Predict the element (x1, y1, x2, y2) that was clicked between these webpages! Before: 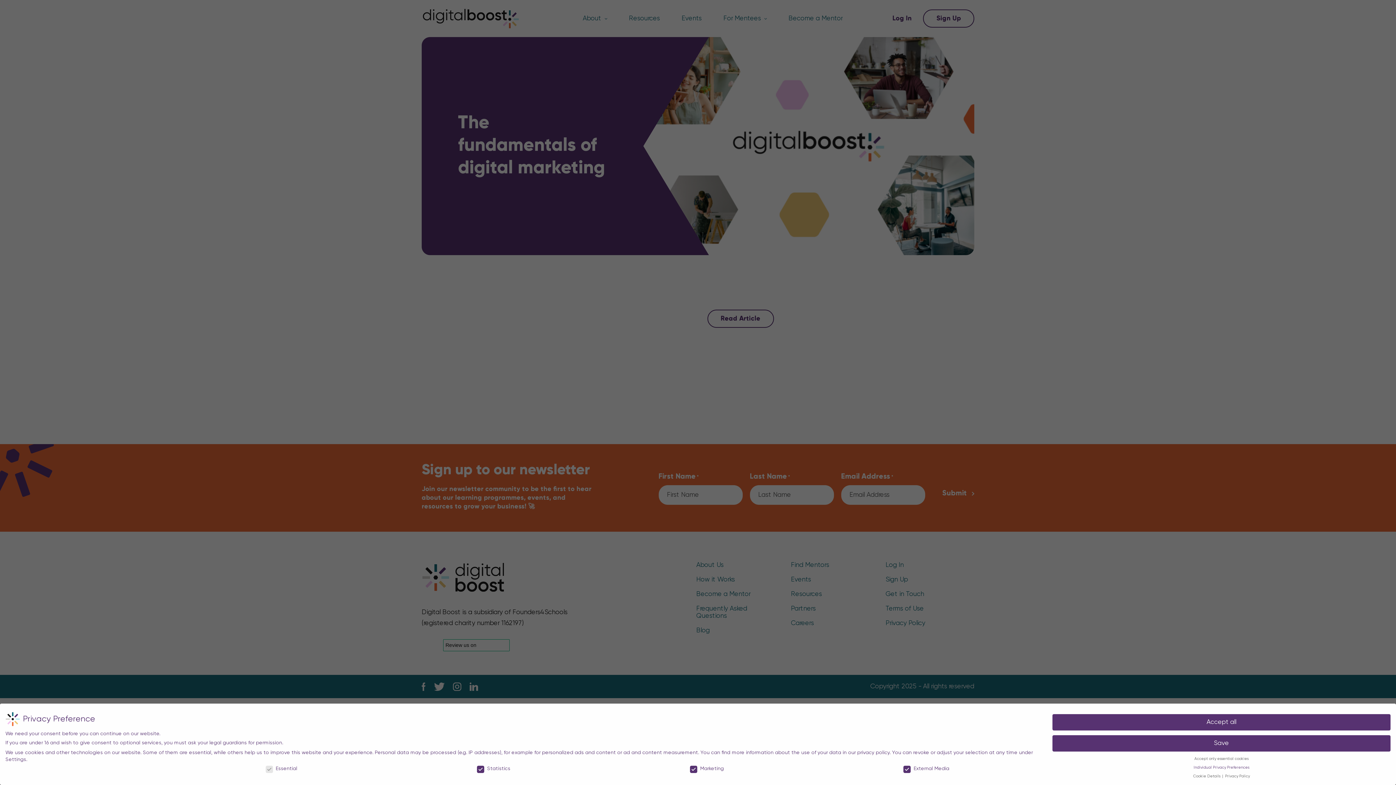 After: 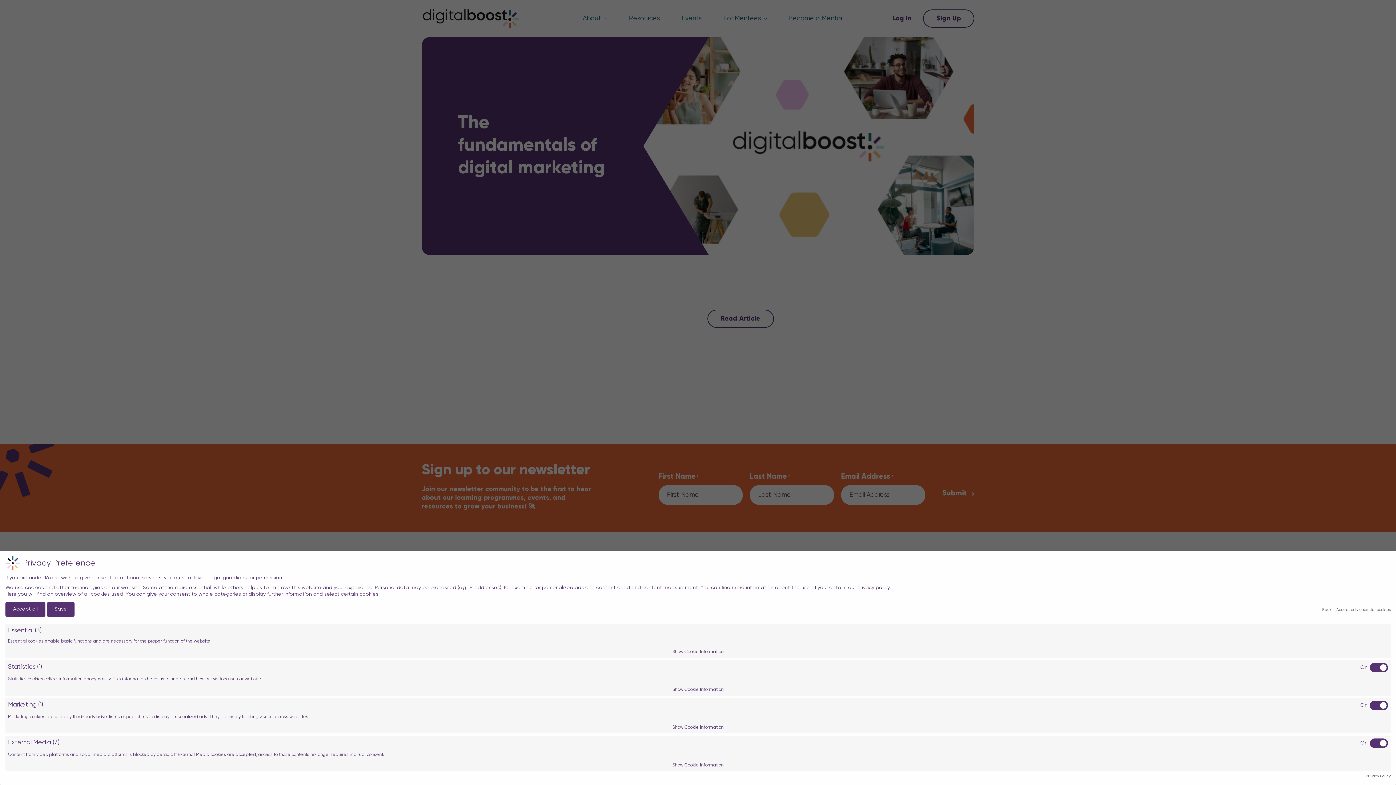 Action: bbox: (5, 757, 26, 762) label: Settings